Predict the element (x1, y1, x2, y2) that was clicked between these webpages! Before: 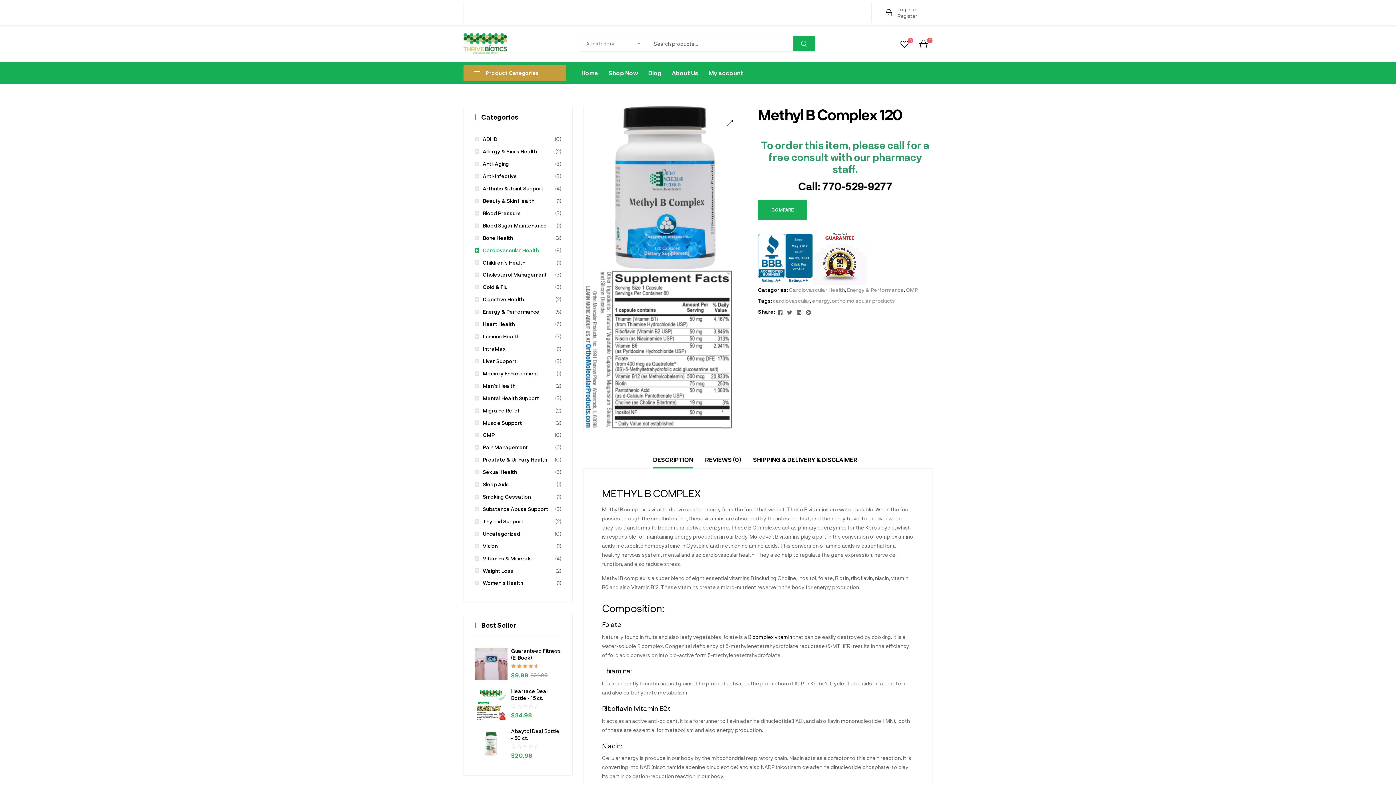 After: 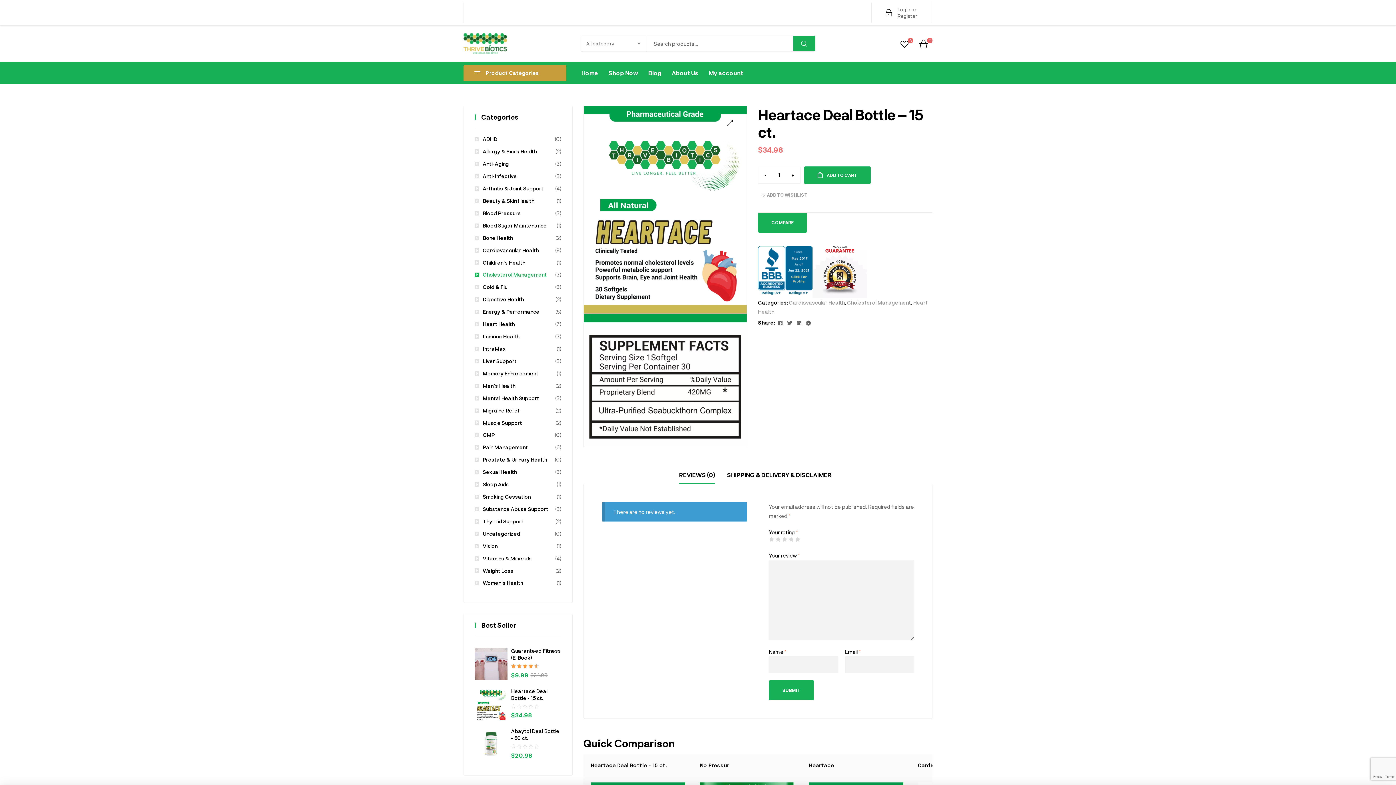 Action: bbox: (511, 687, 561, 701) label: Heartace Deal Bottle - 15 ct.